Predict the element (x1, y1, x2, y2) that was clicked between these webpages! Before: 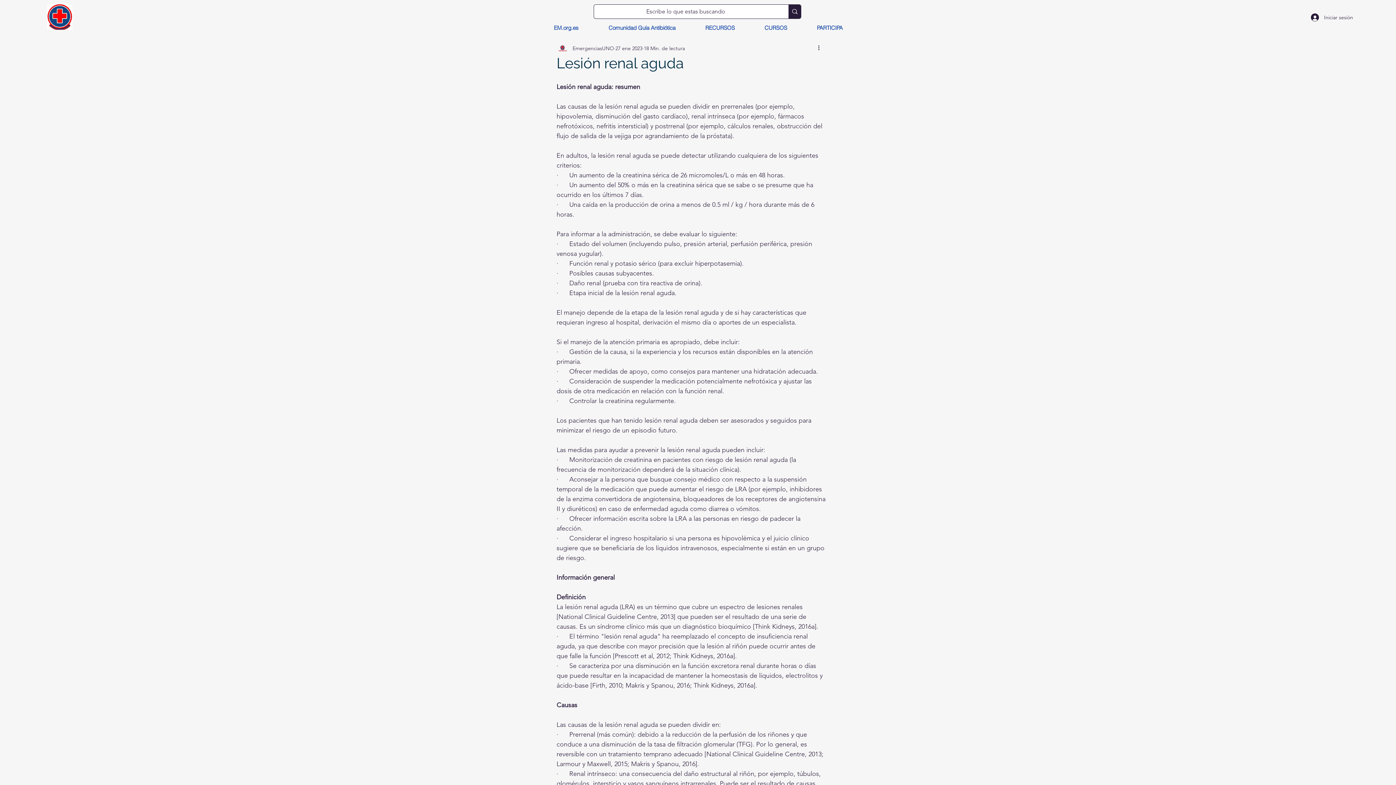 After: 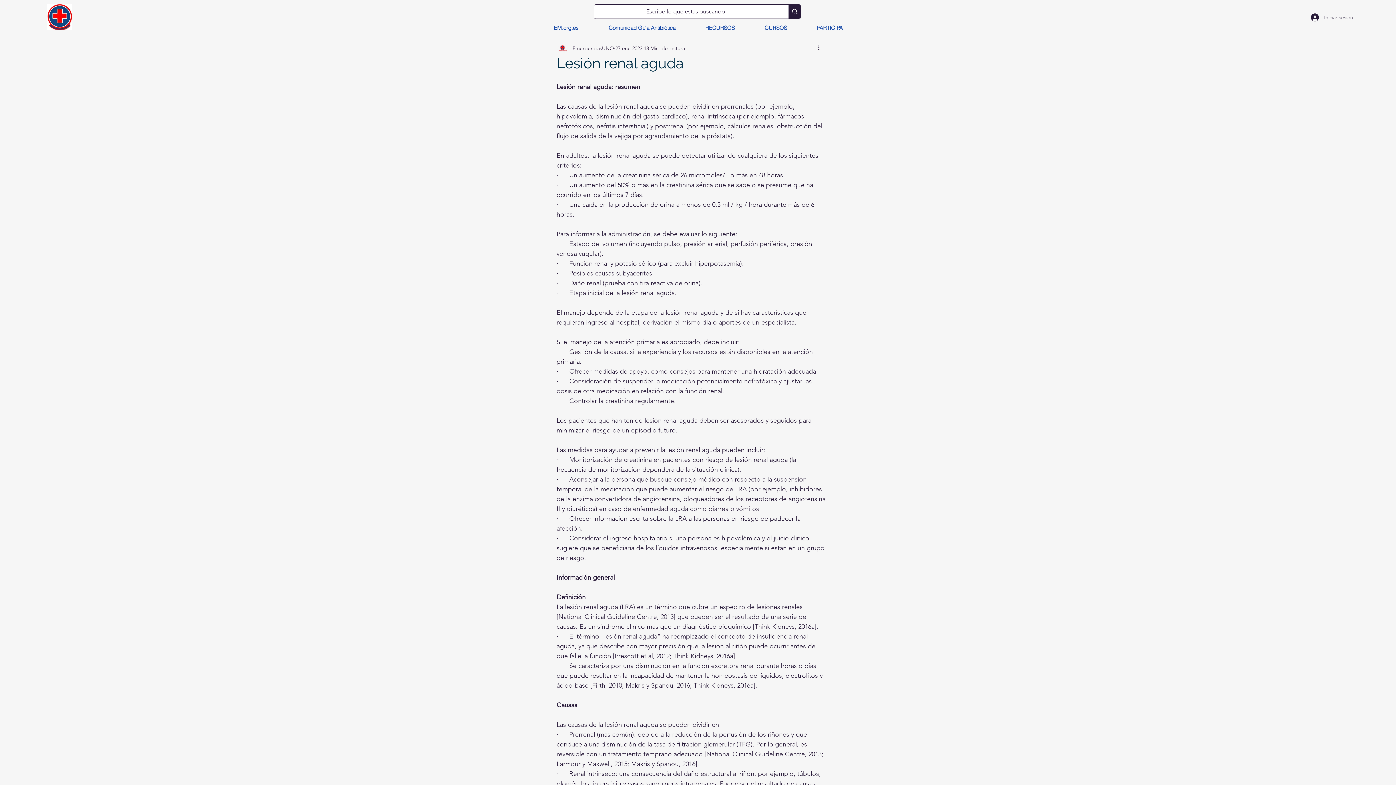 Action: bbox: (1306, 10, 1346, 24) label: Iniciar sesión